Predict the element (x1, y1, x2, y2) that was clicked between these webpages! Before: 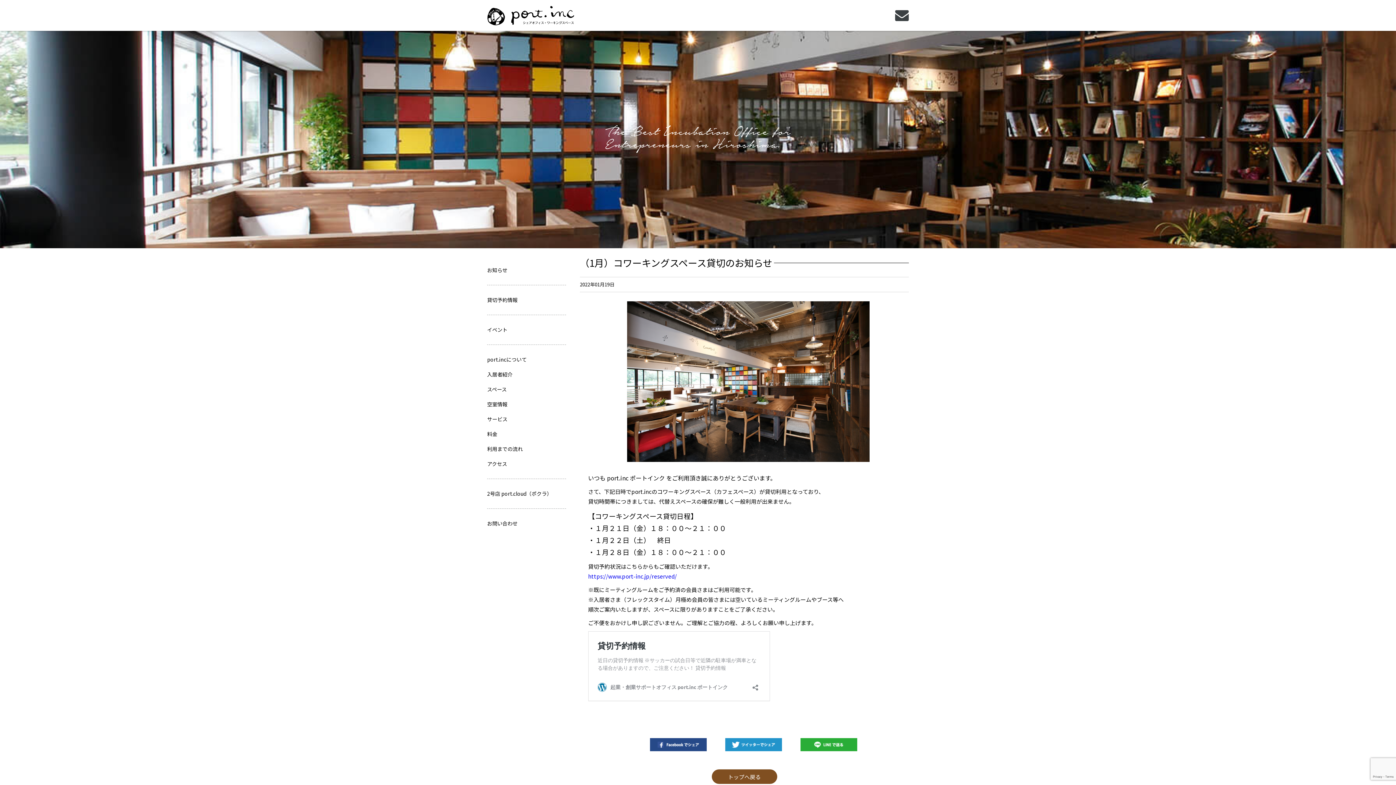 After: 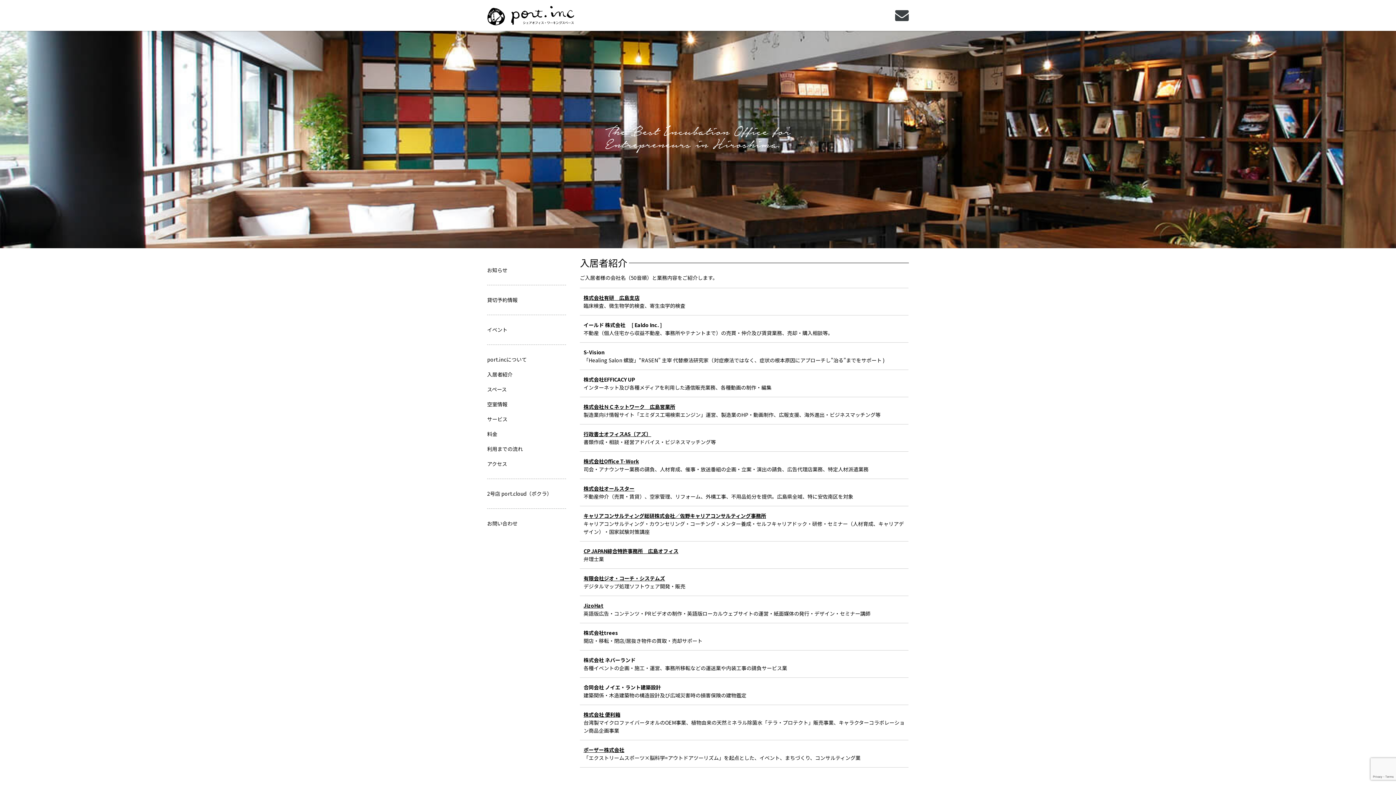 Action: bbox: (487, 367, 566, 382) label: 入居者紹介